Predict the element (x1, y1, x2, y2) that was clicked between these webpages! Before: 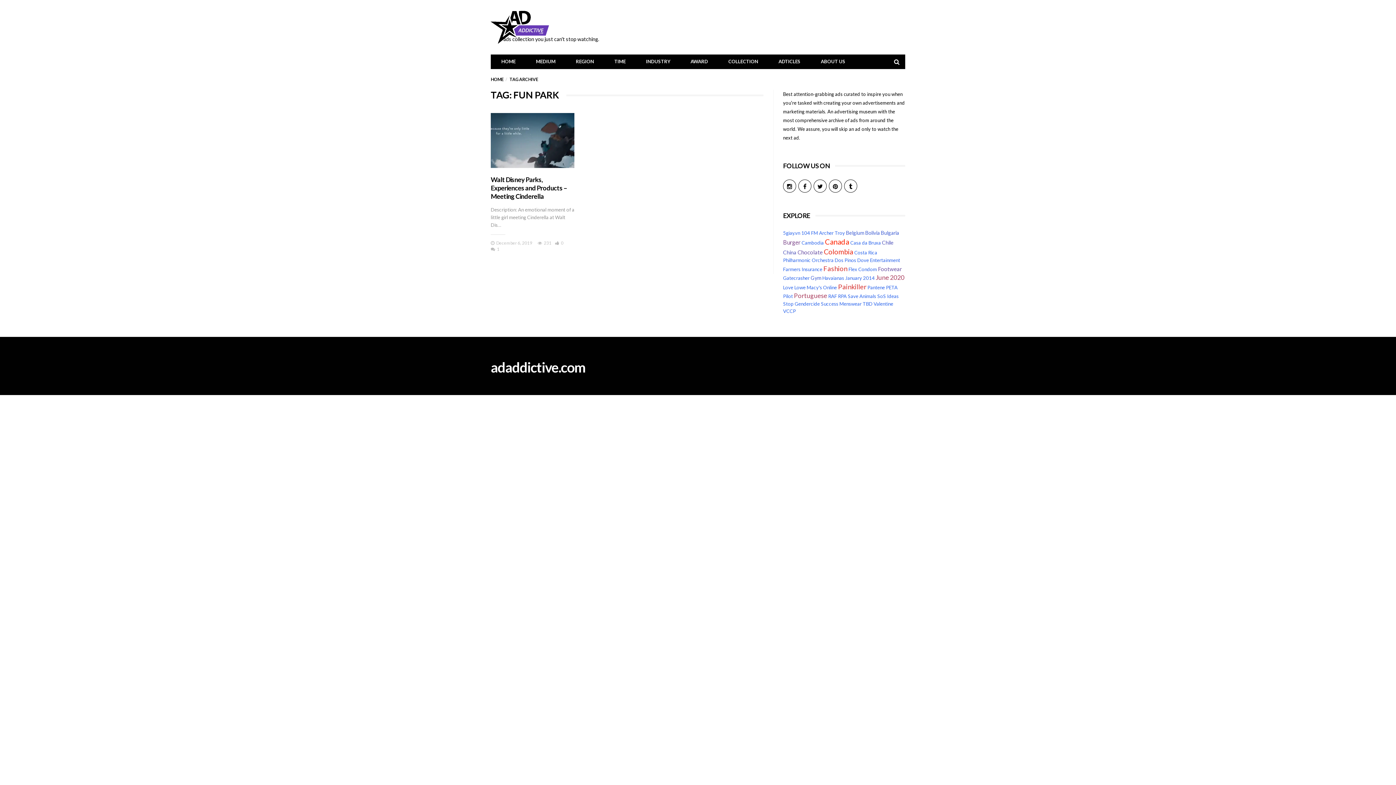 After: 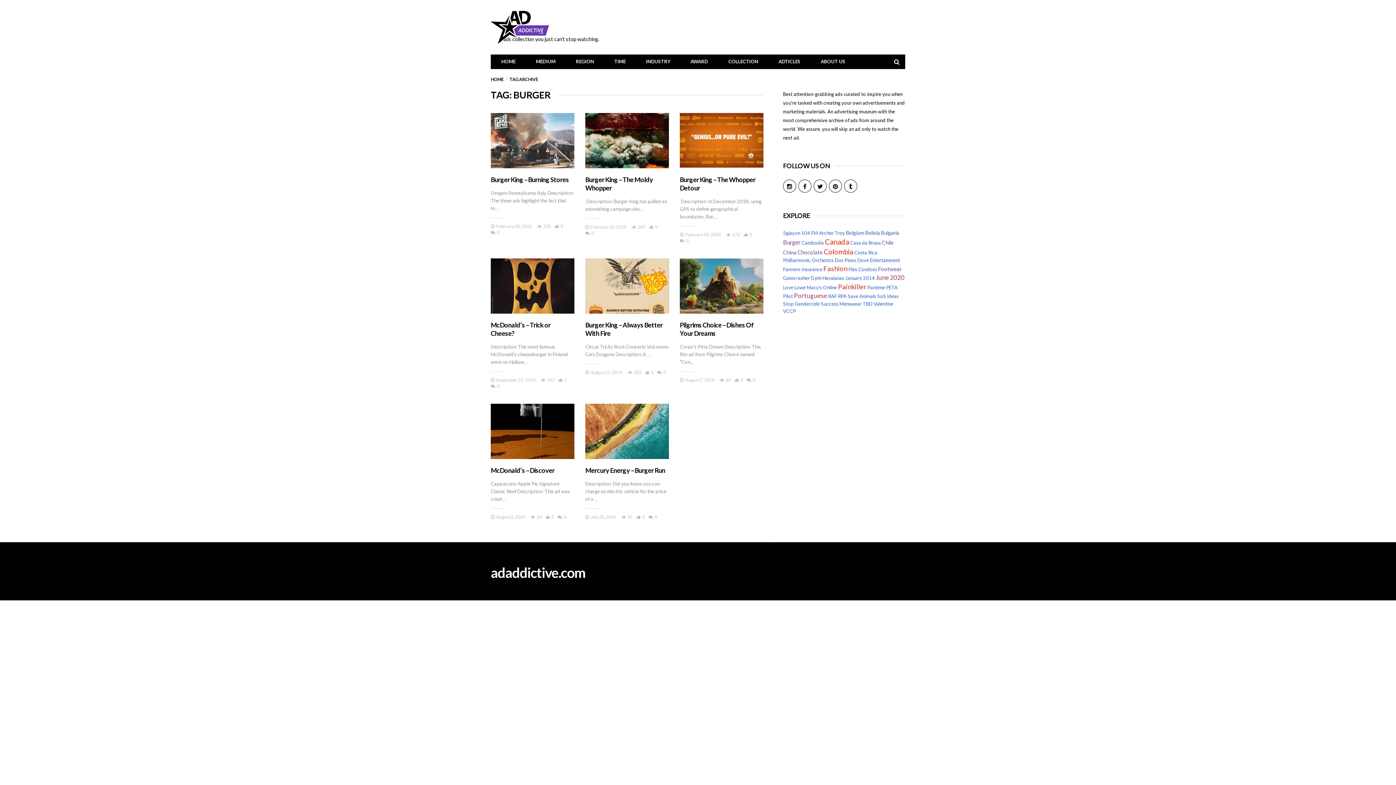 Action: label: Burger bbox: (783, 238, 800, 245)